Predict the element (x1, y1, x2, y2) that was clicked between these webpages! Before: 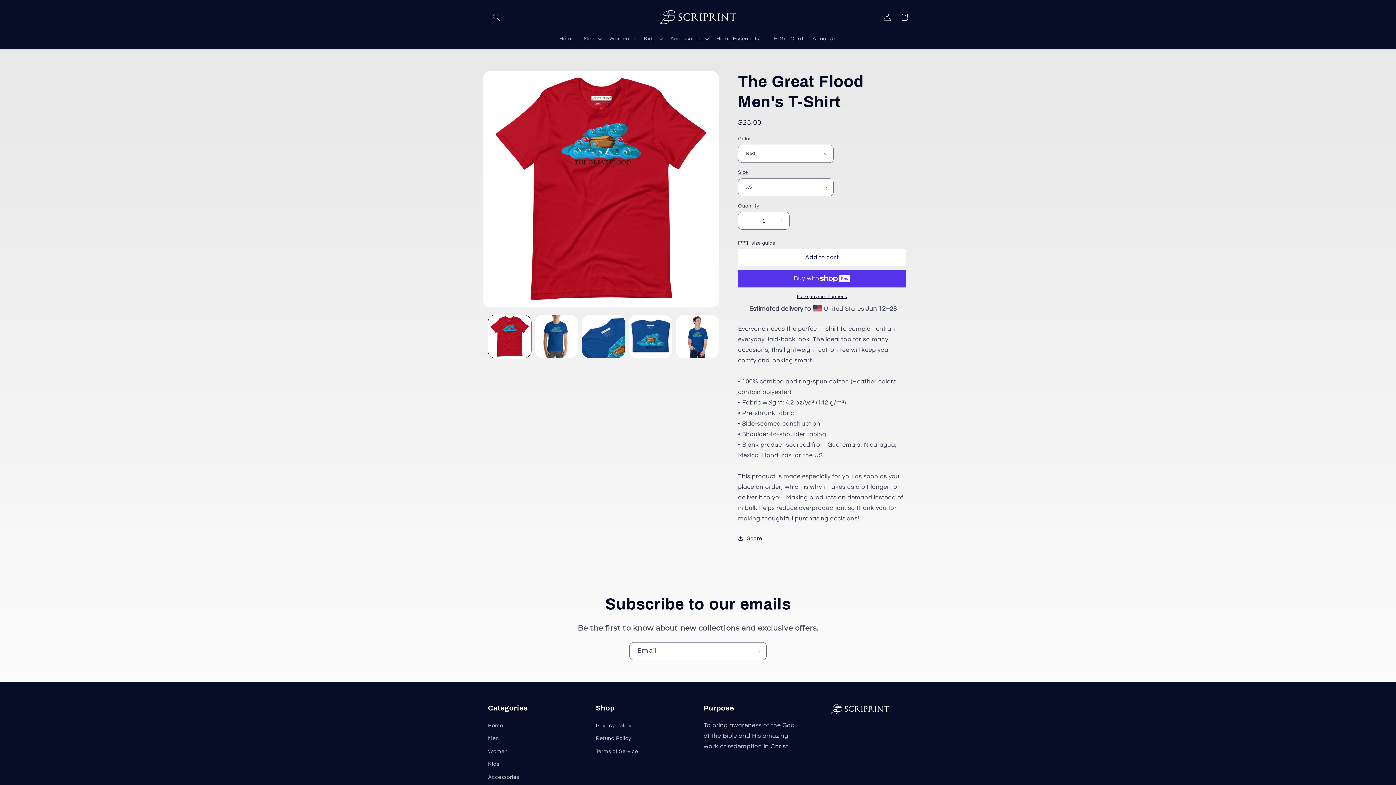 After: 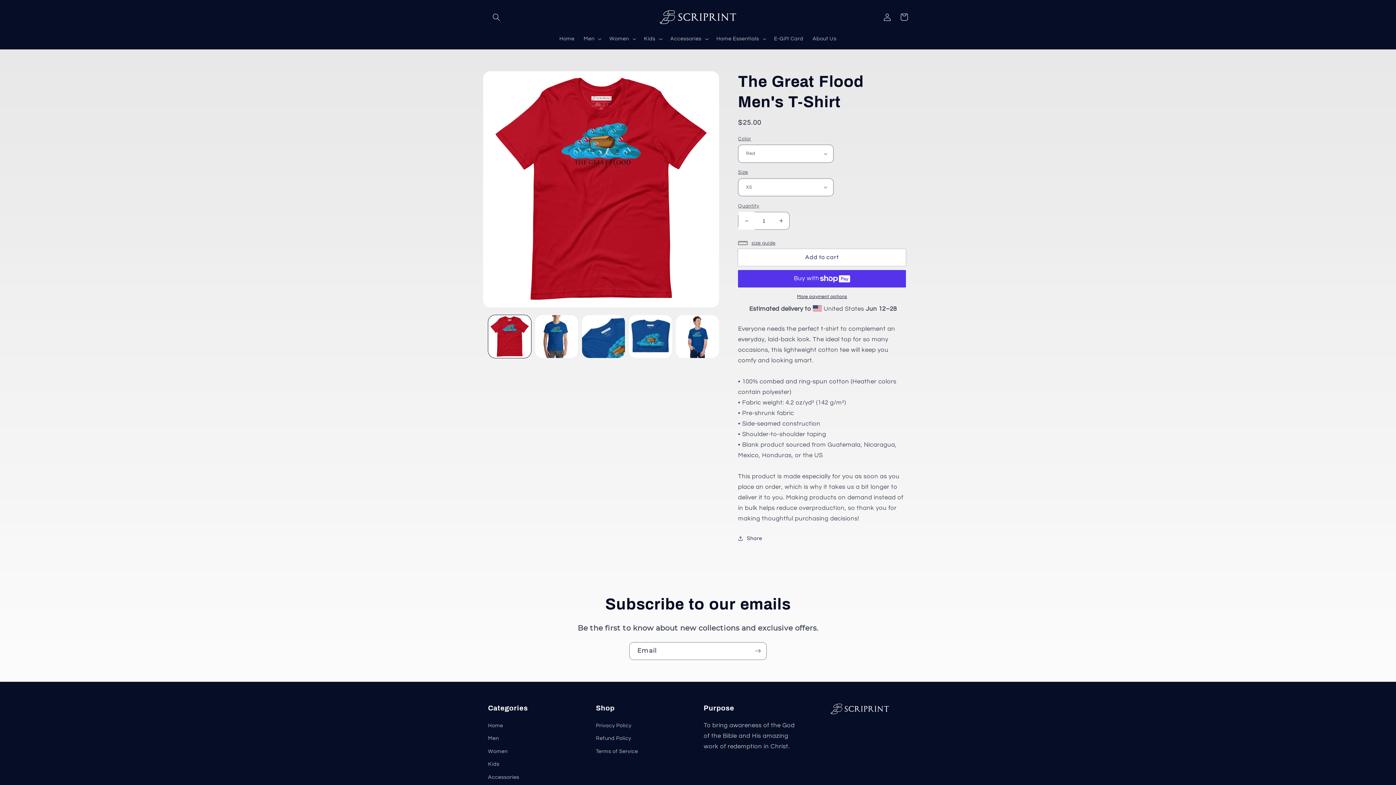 Action: bbox: (738, 212, 755, 229) label: Decrease quantity for The Great Flood Men&#39;s T-Shirt